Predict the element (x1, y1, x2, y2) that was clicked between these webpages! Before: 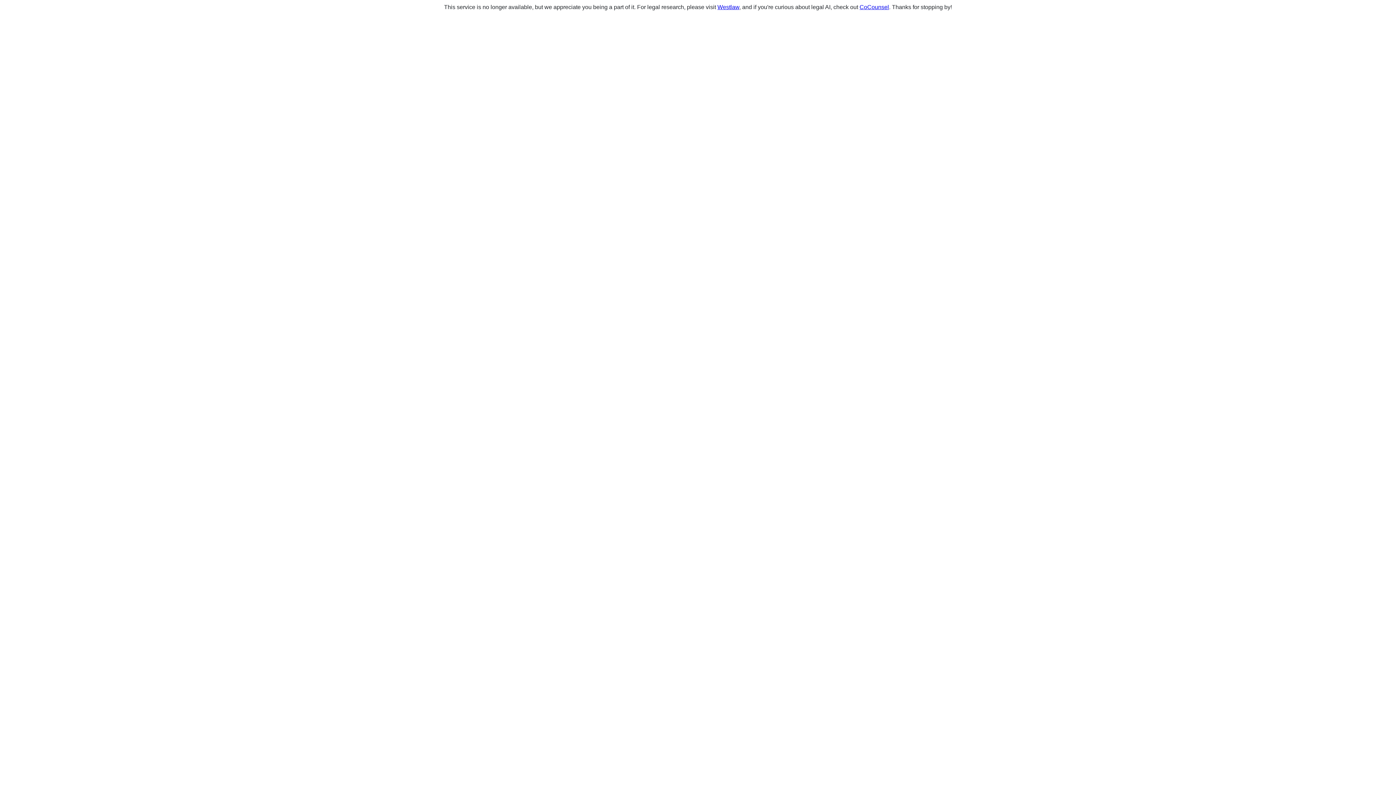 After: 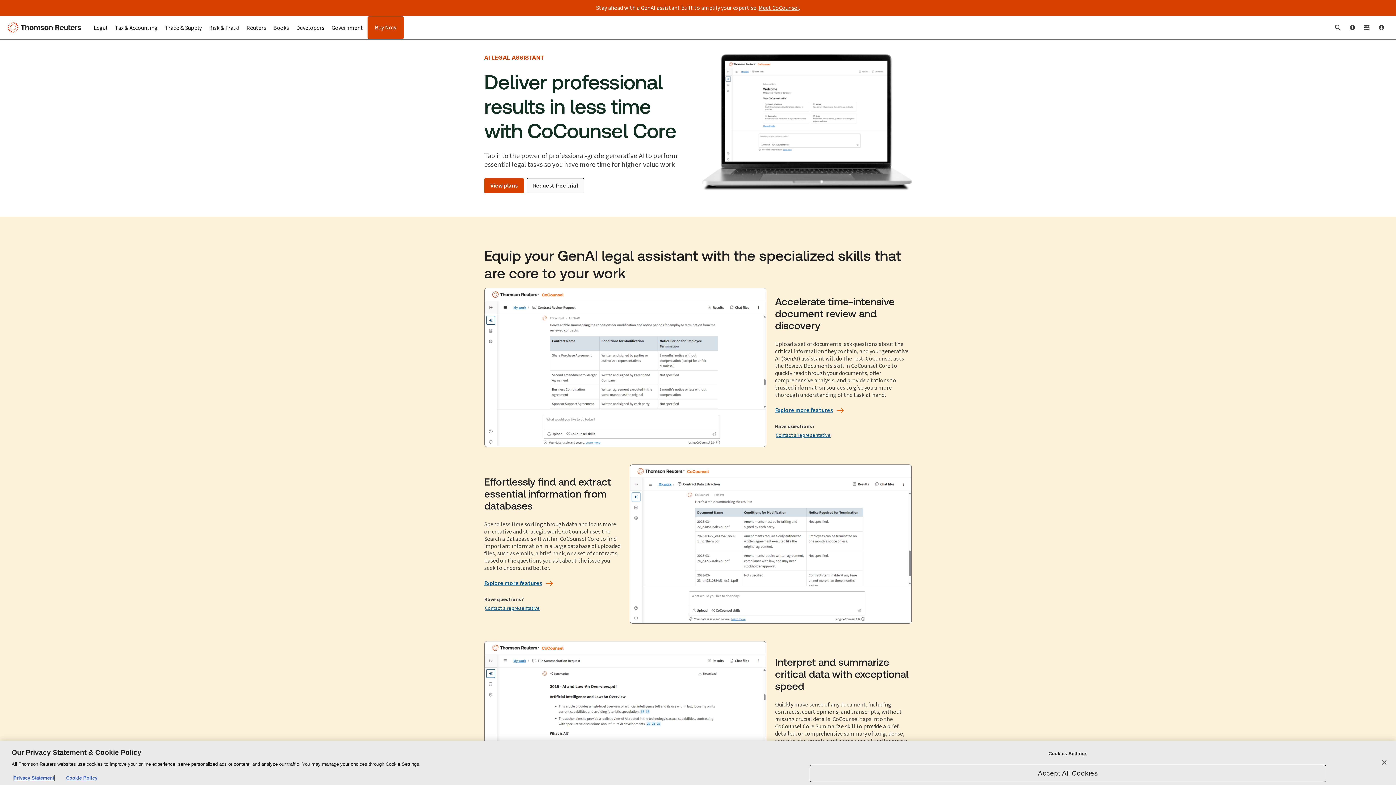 Action: bbox: (859, 4, 889, 10) label: CoCounsel